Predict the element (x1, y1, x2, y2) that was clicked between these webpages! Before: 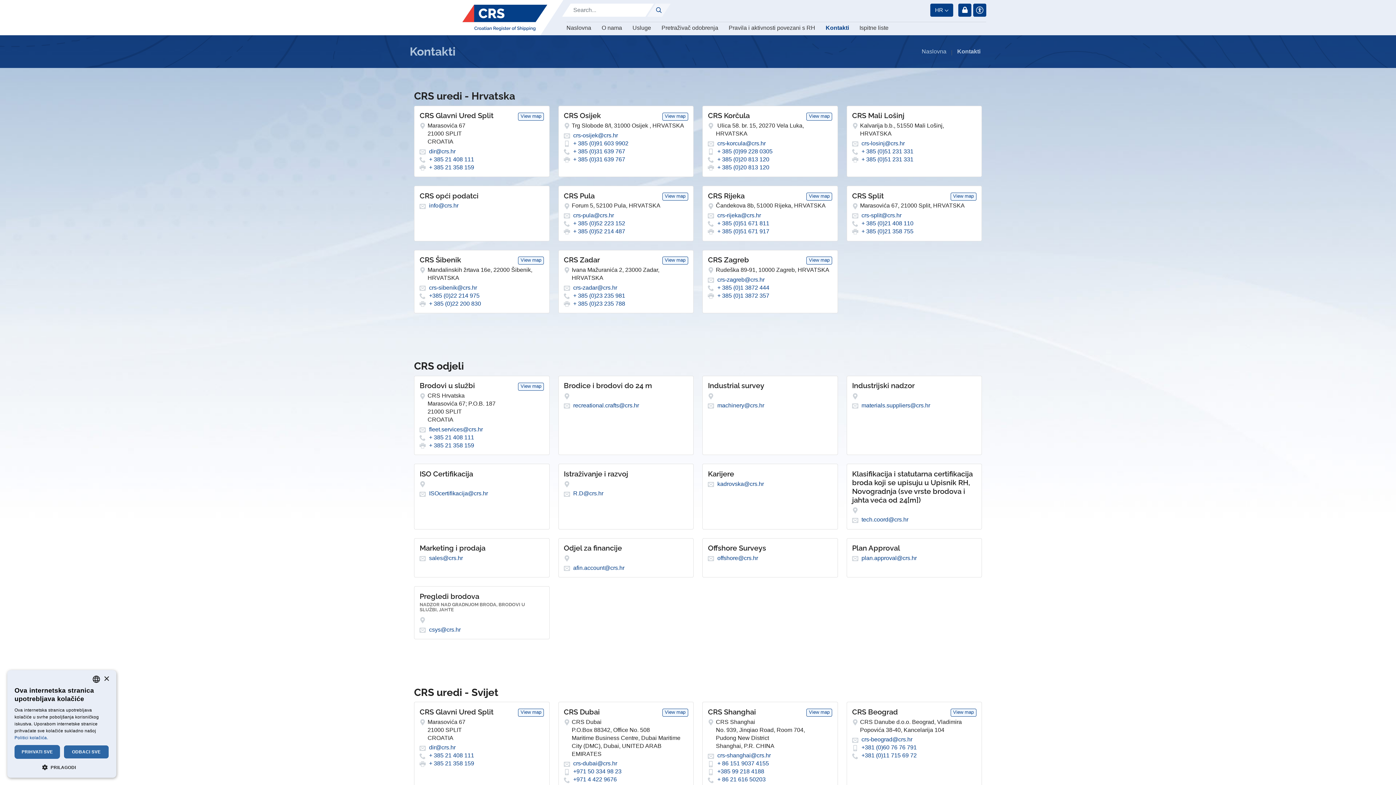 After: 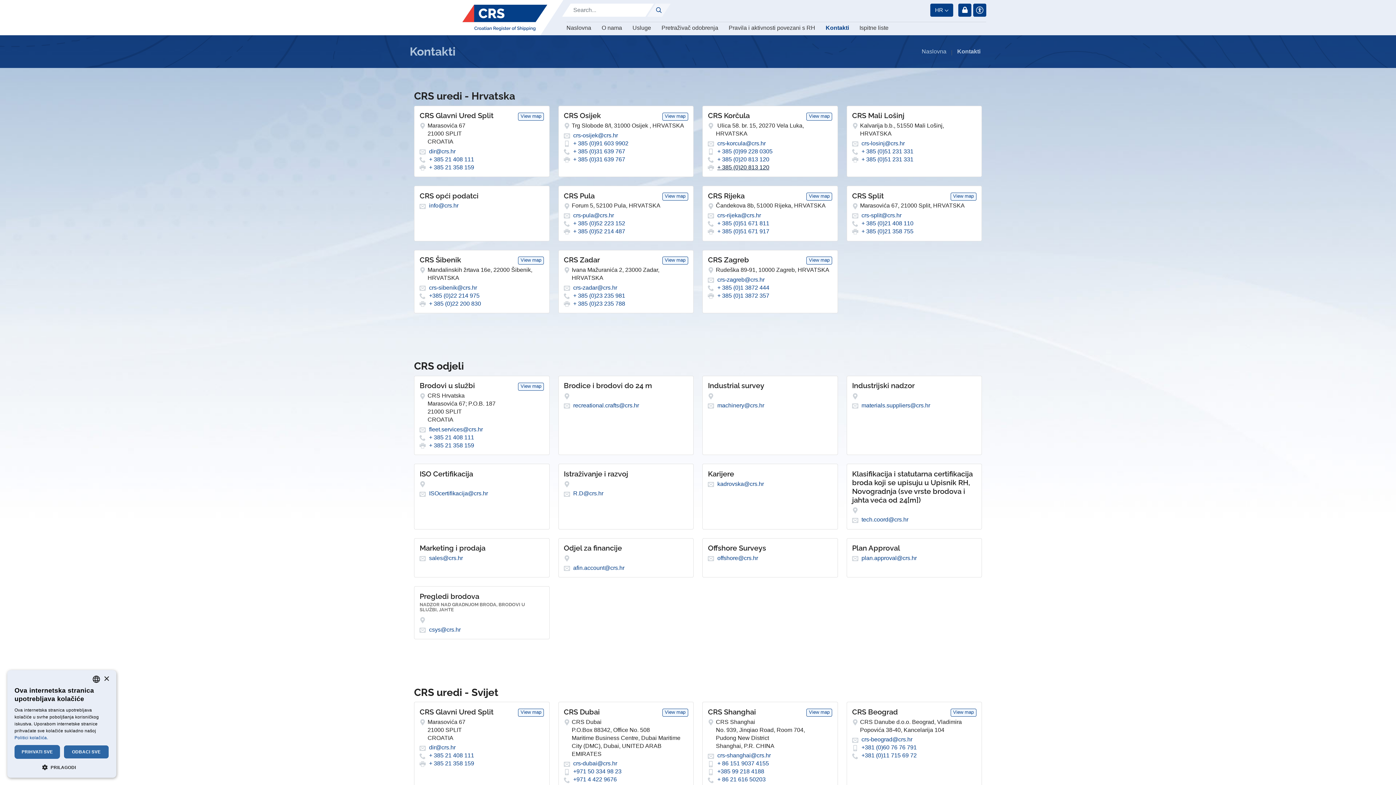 Action: label: + 385 (0)20 813 120 bbox: (717, 164, 769, 170)